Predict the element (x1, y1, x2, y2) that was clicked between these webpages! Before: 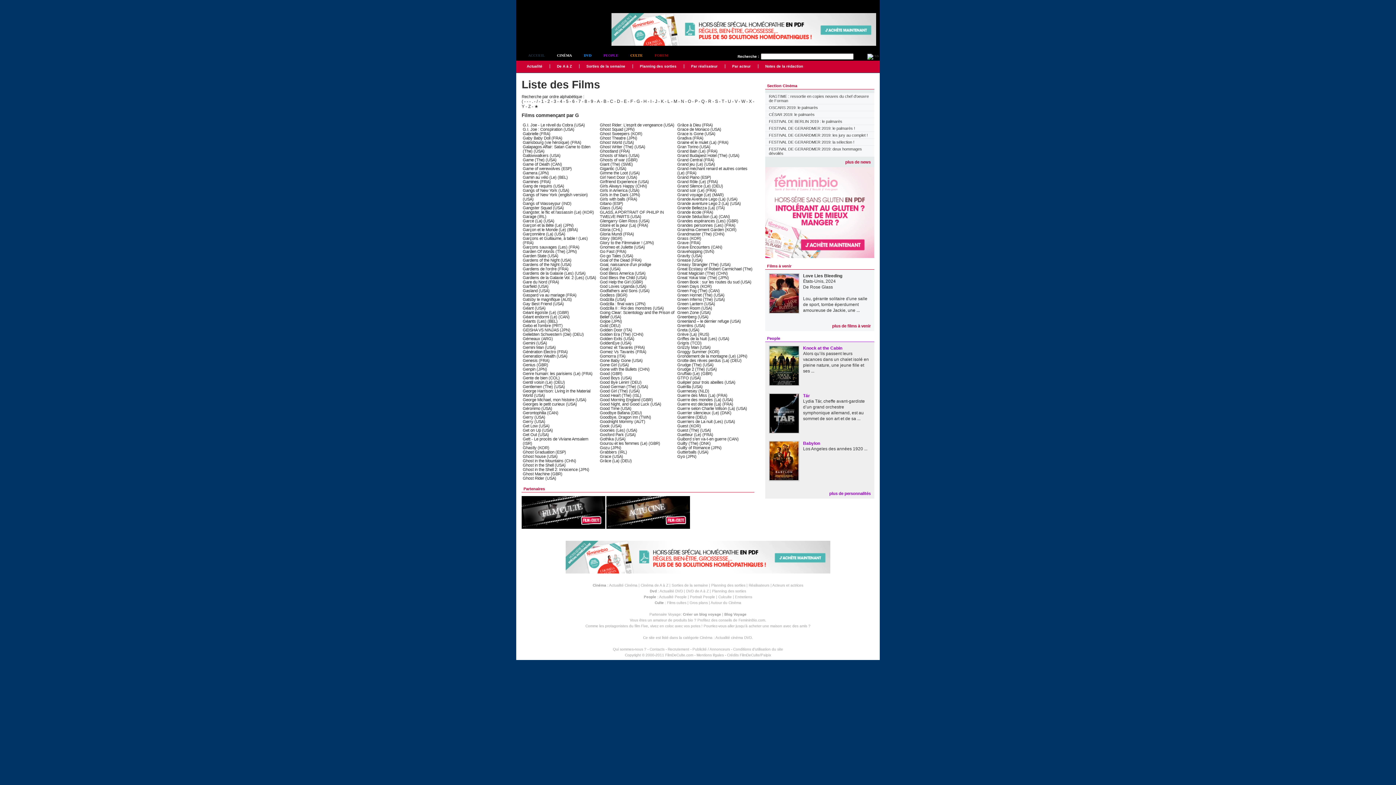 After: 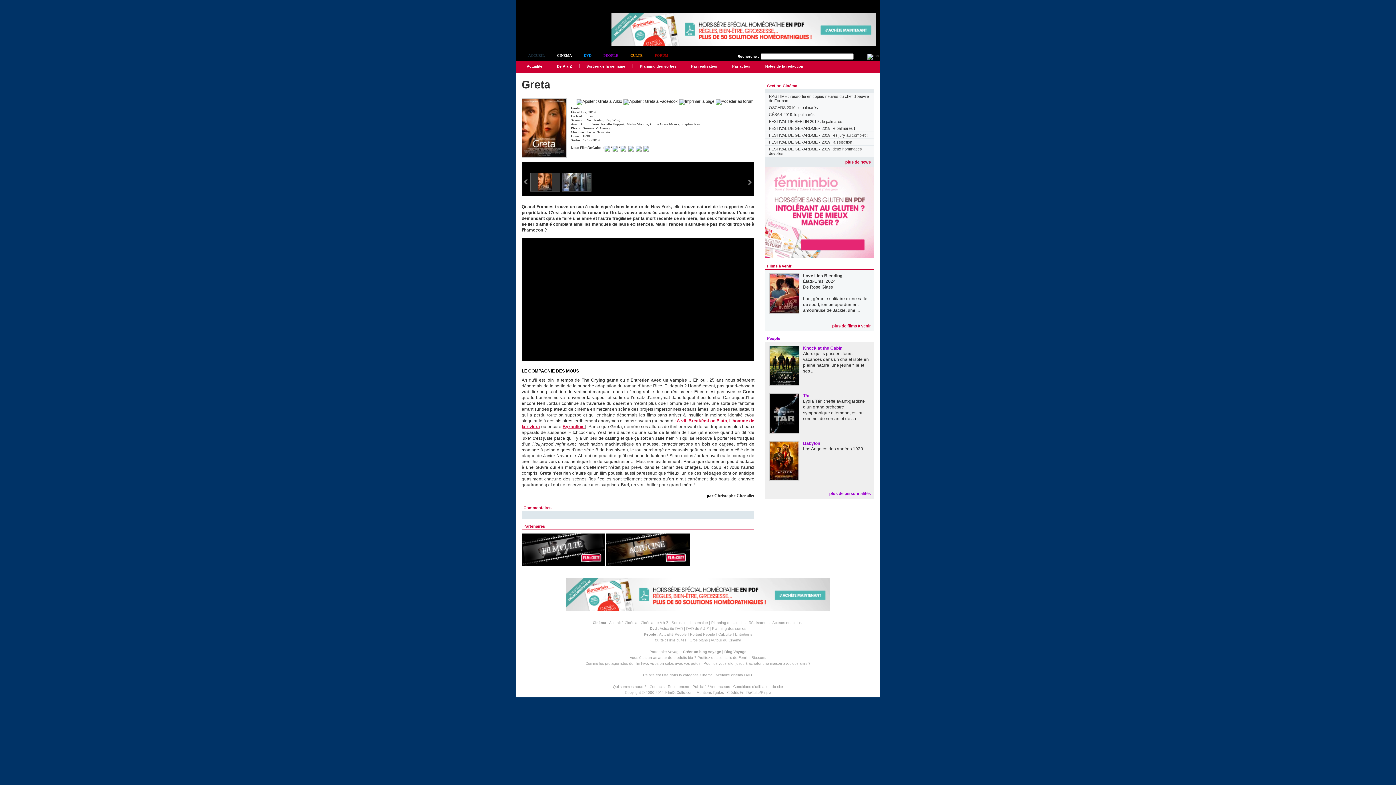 Action: bbox: (677, 328, 699, 332) label: Greta (USA)